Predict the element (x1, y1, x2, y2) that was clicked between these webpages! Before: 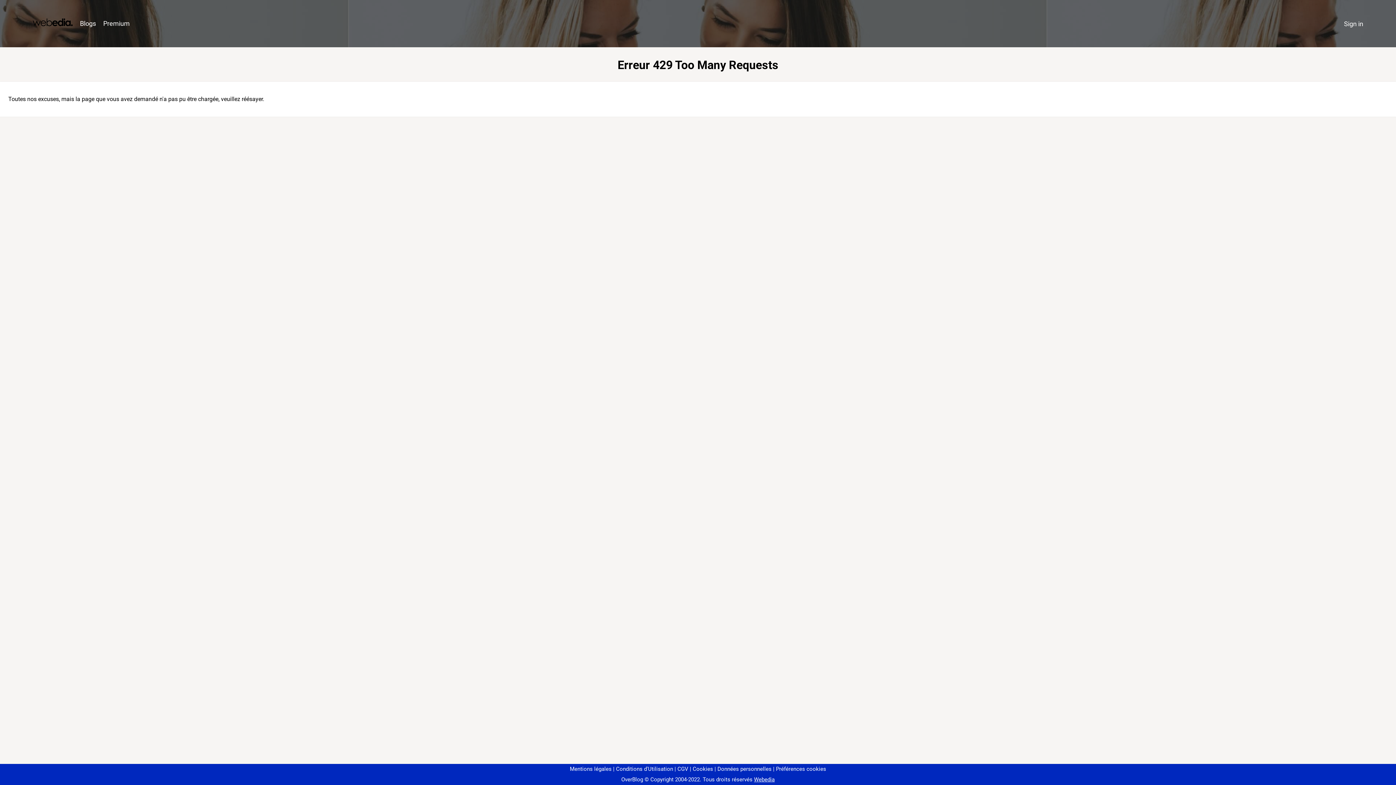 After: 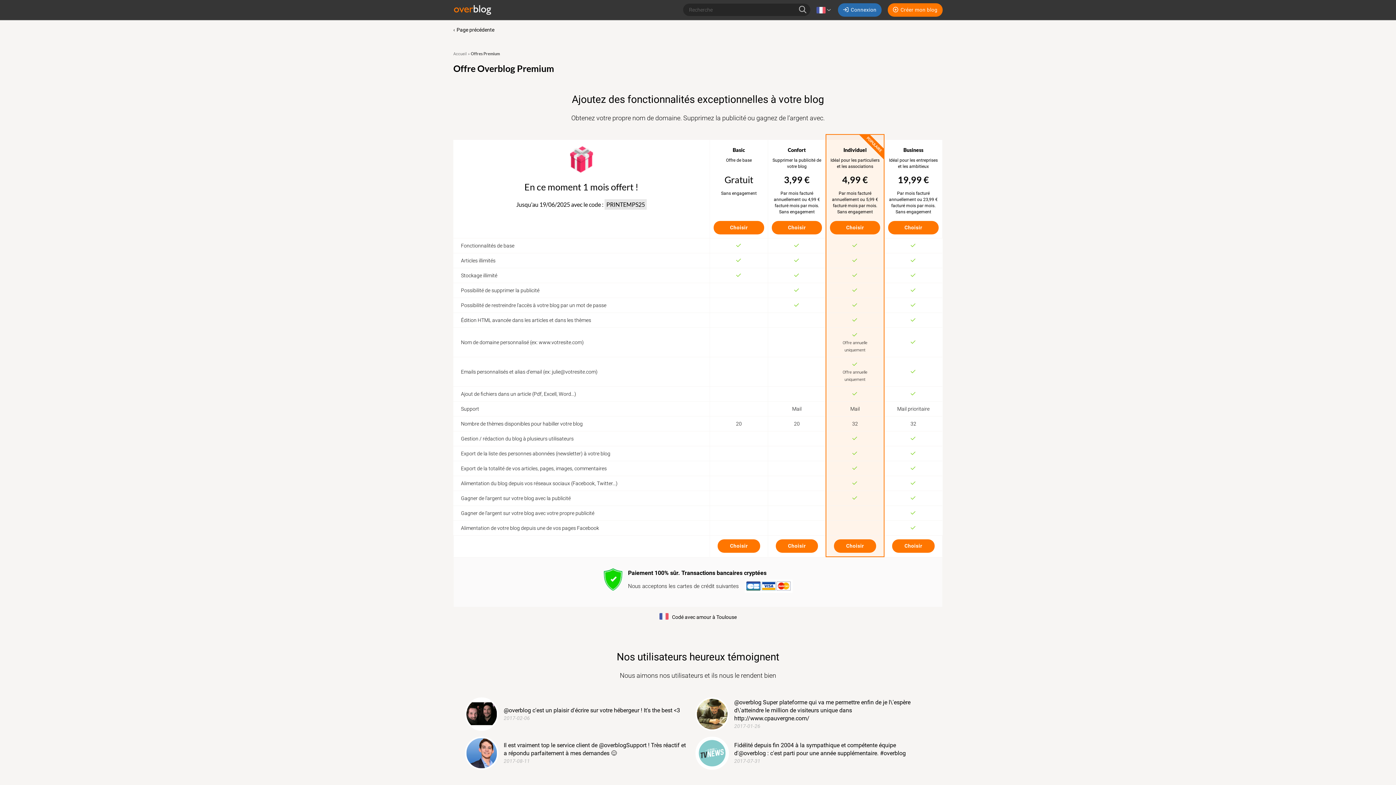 Action: bbox: (99, 16, 133, 31) label: Premium